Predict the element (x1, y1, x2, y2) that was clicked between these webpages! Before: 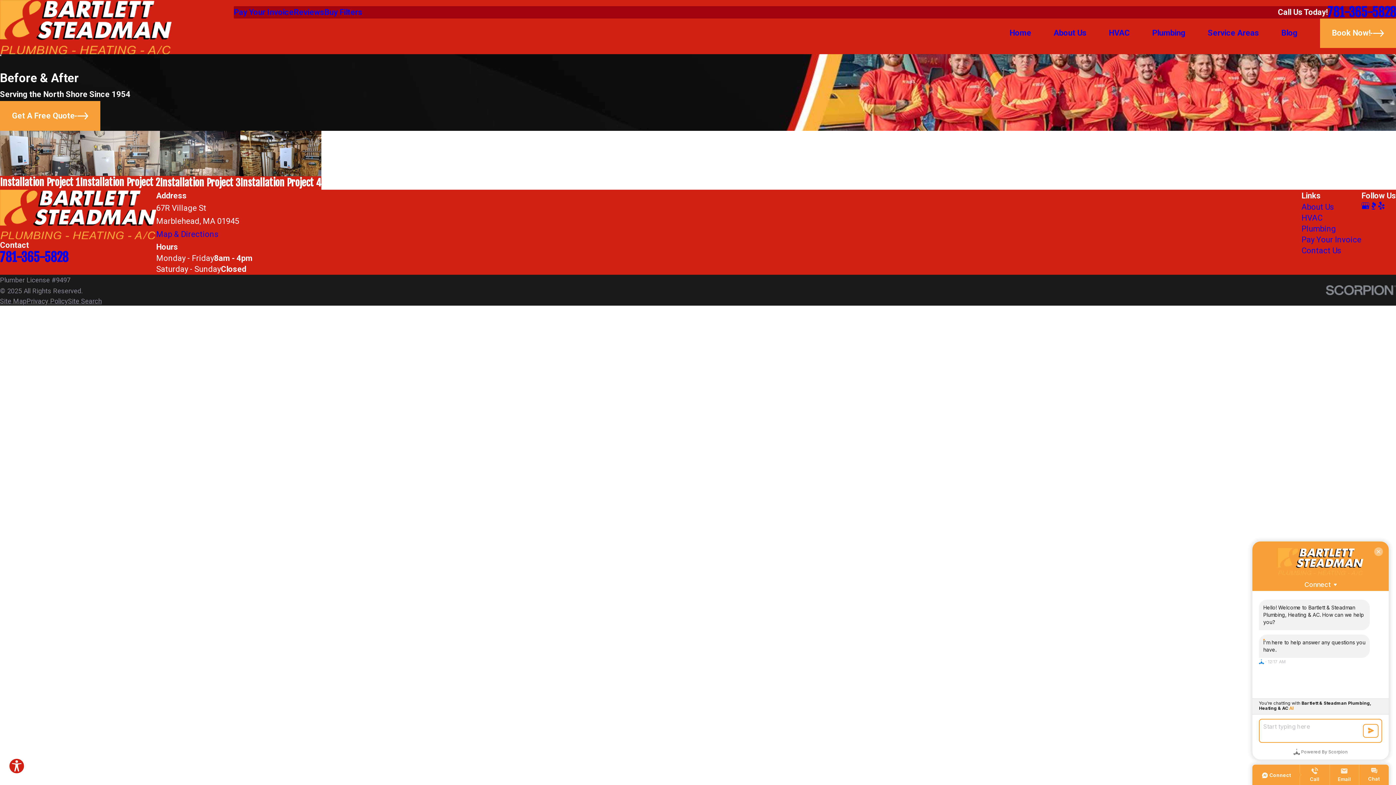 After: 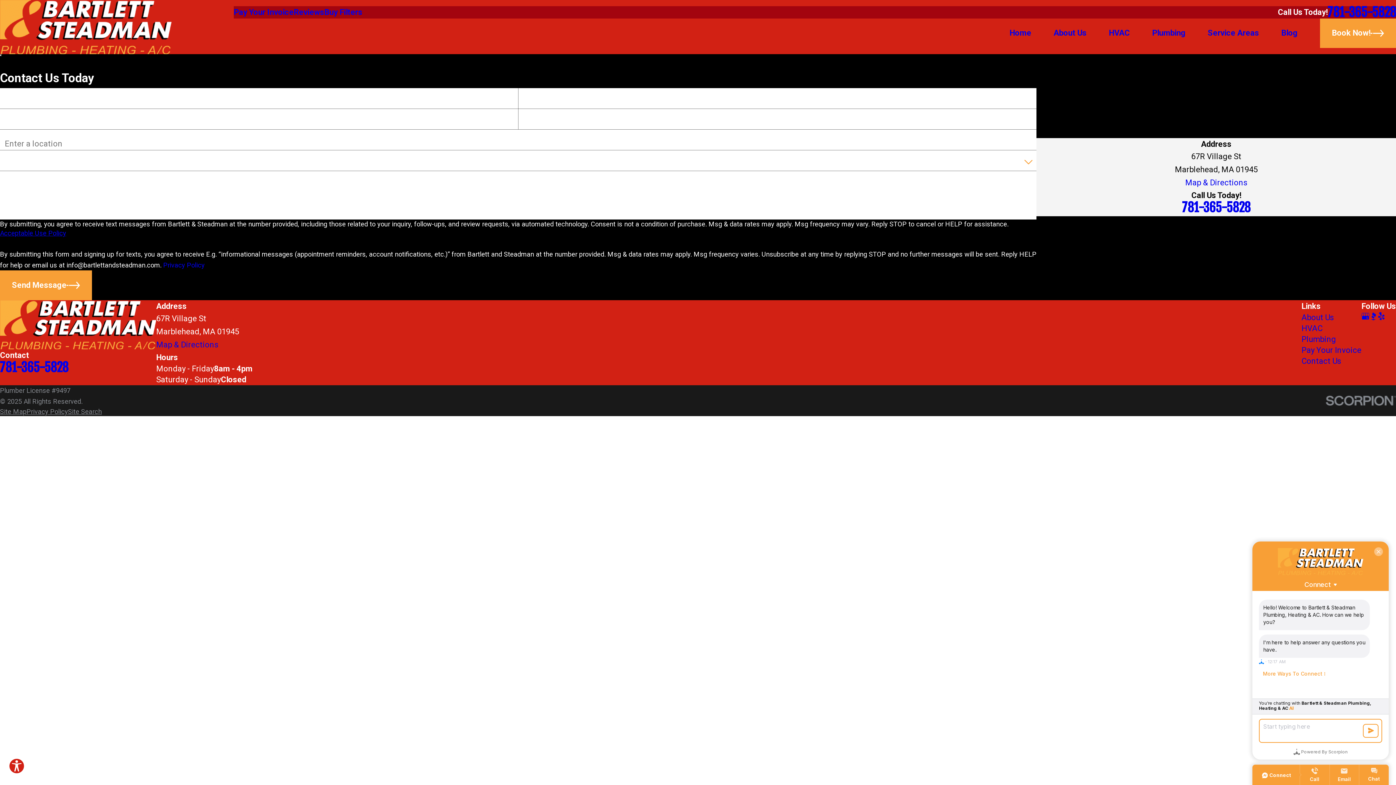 Action: label: Get A Free Quote bbox: (0, 101, 100, 130)